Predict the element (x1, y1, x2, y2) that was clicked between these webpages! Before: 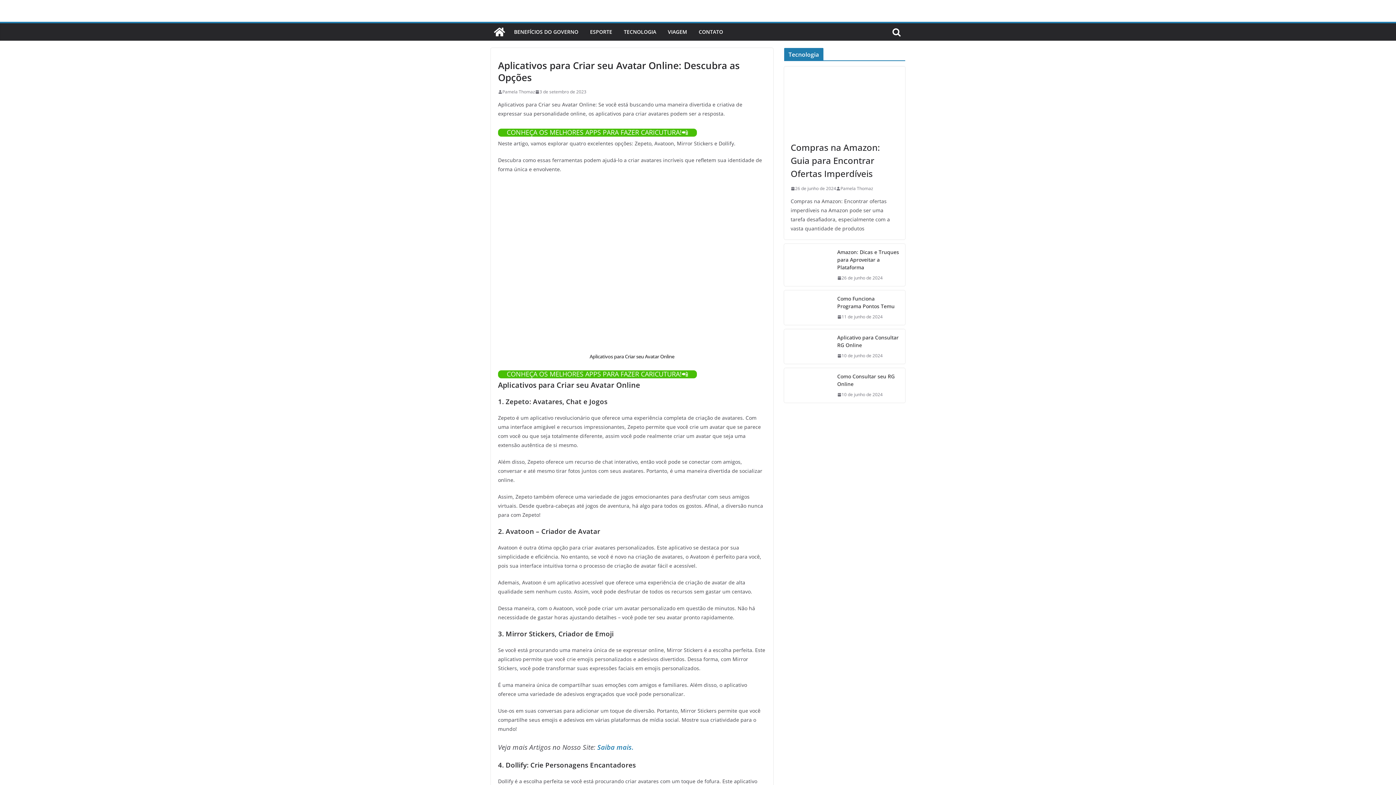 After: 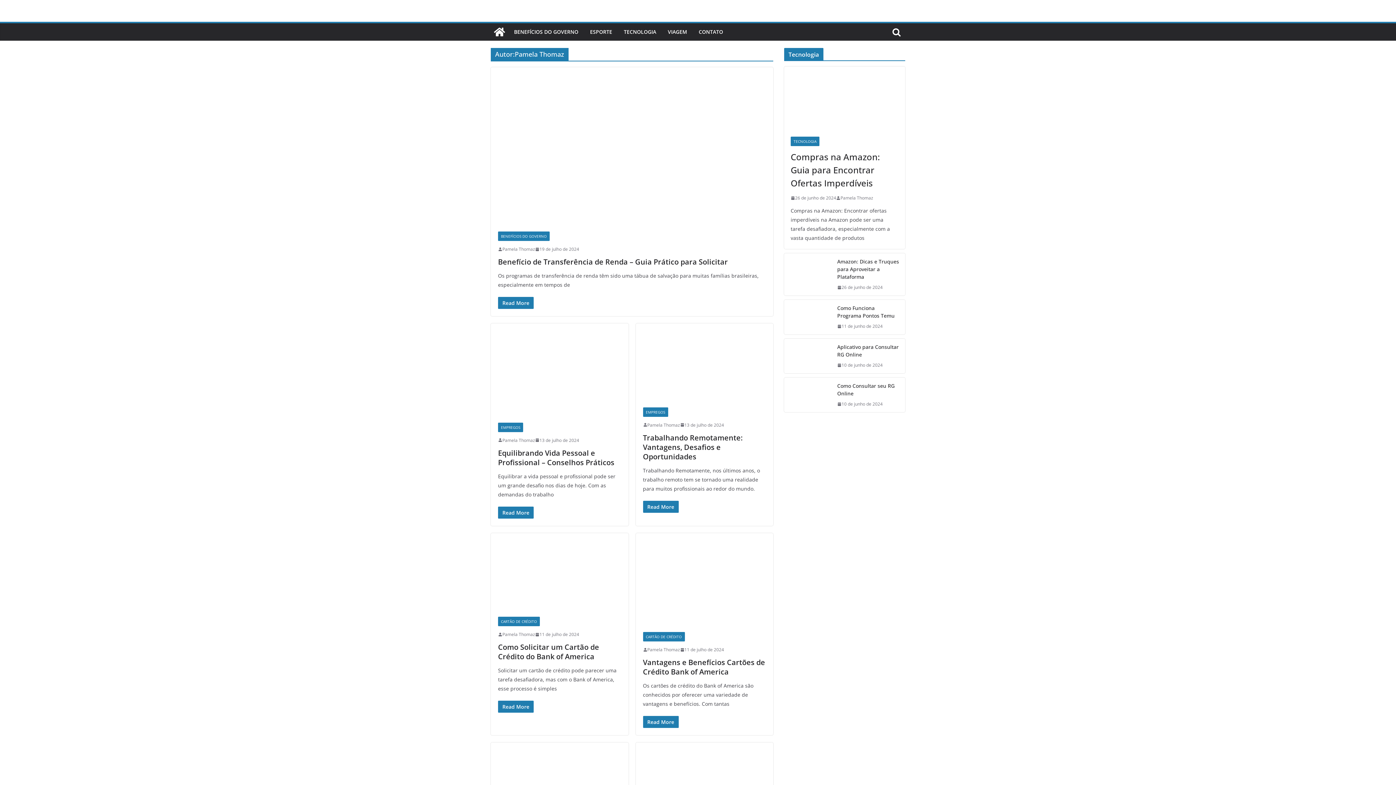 Action: label: Pamela Thomaz bbox: (840, 184, 873, 192)